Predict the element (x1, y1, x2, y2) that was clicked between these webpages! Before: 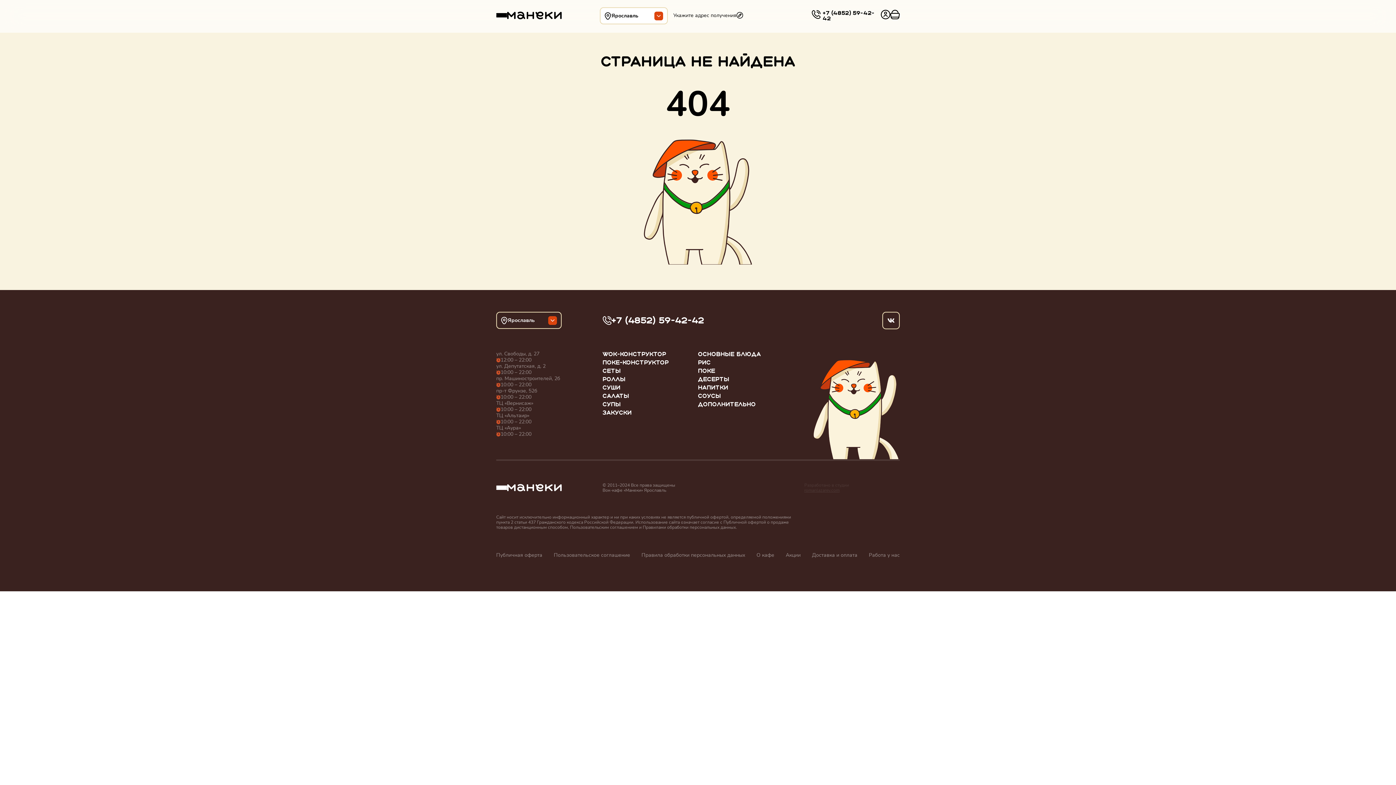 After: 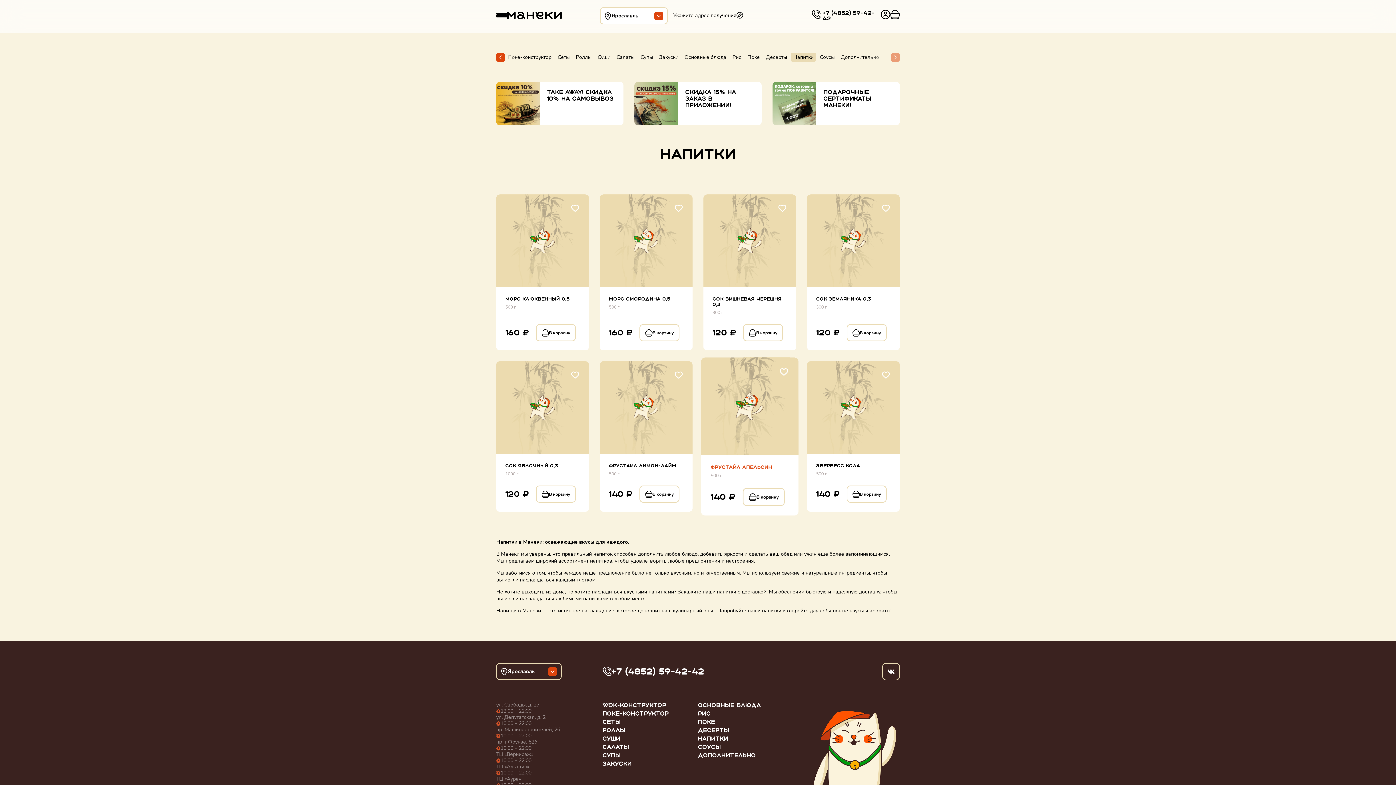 Action: label: Напитки bbox: (698, 384, 728, 391)